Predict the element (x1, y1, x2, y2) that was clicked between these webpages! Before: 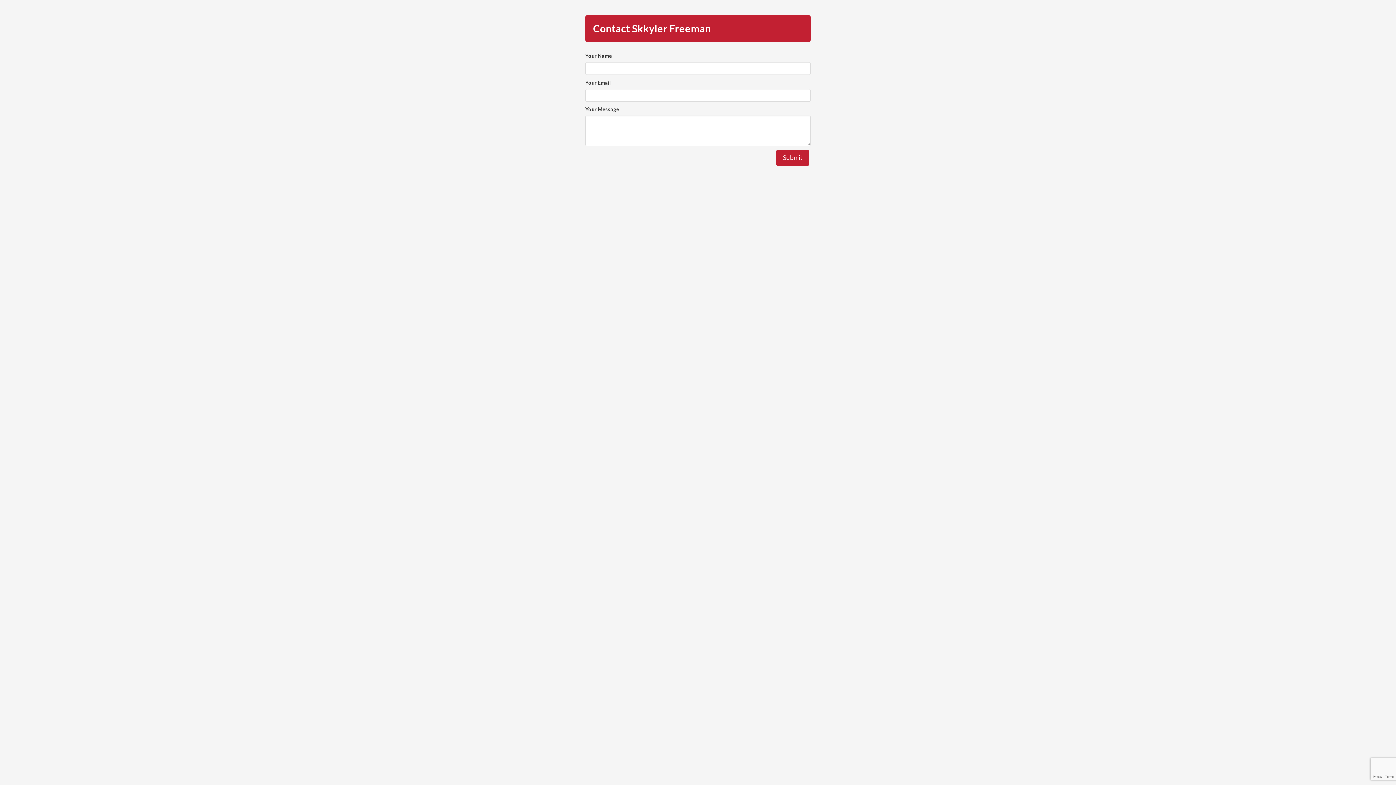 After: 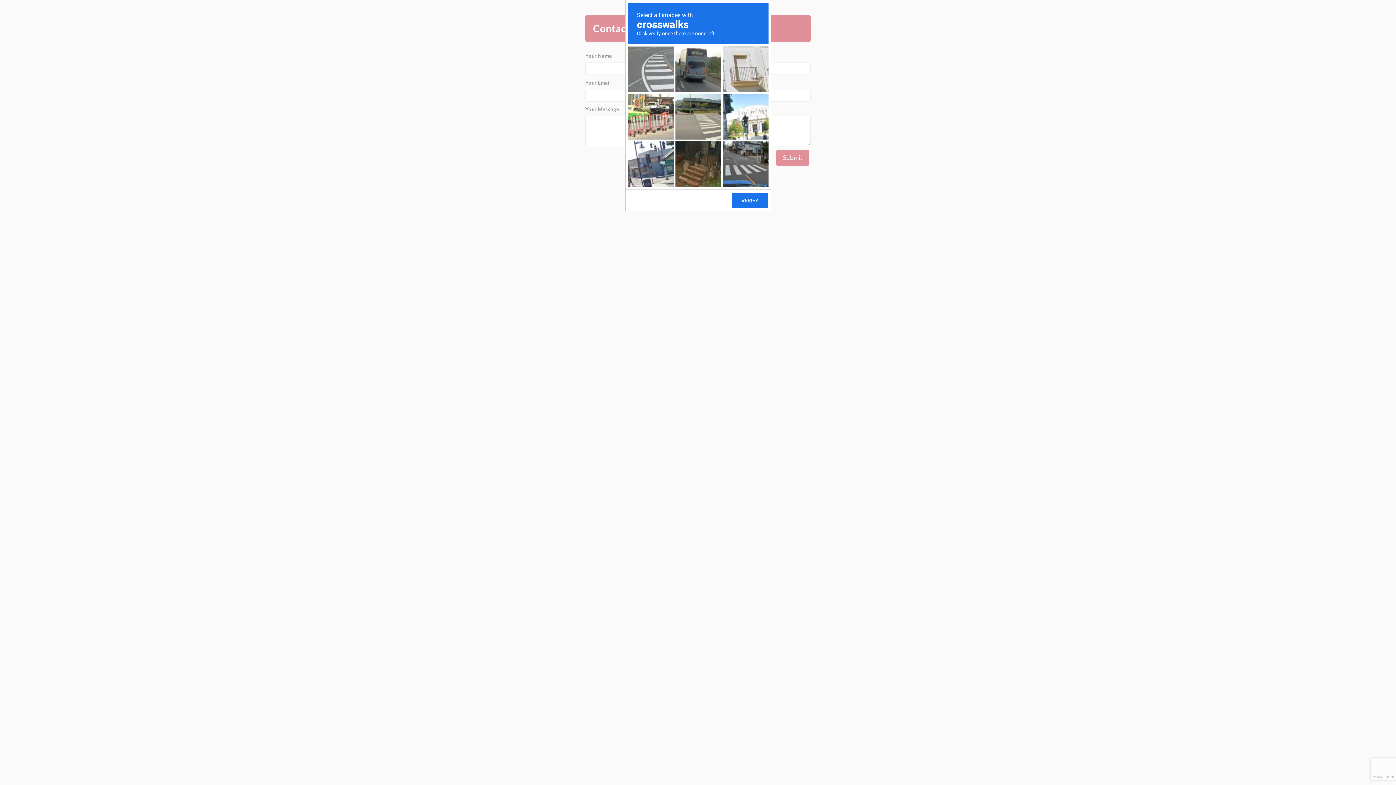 Action: bbox: (776, 150, 809, 165) label: Submit